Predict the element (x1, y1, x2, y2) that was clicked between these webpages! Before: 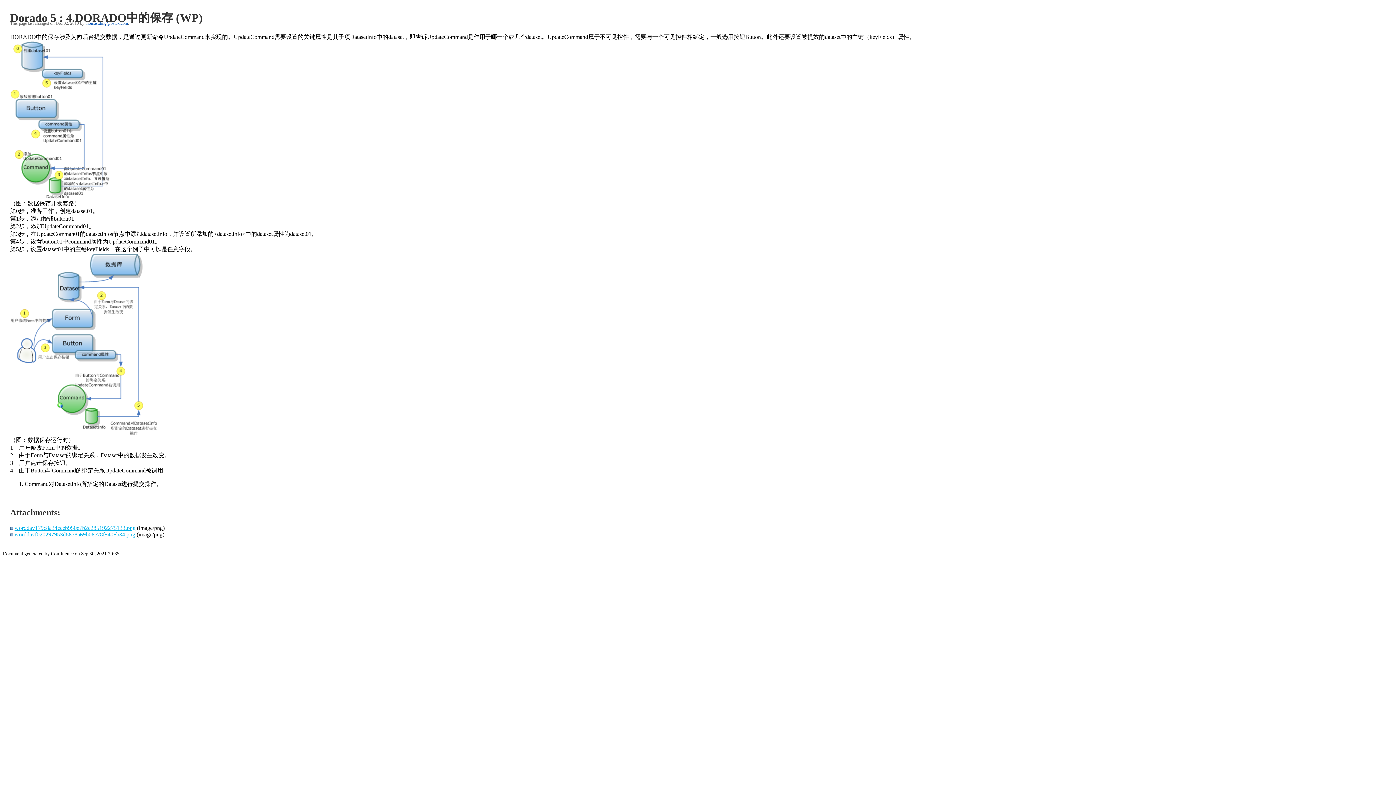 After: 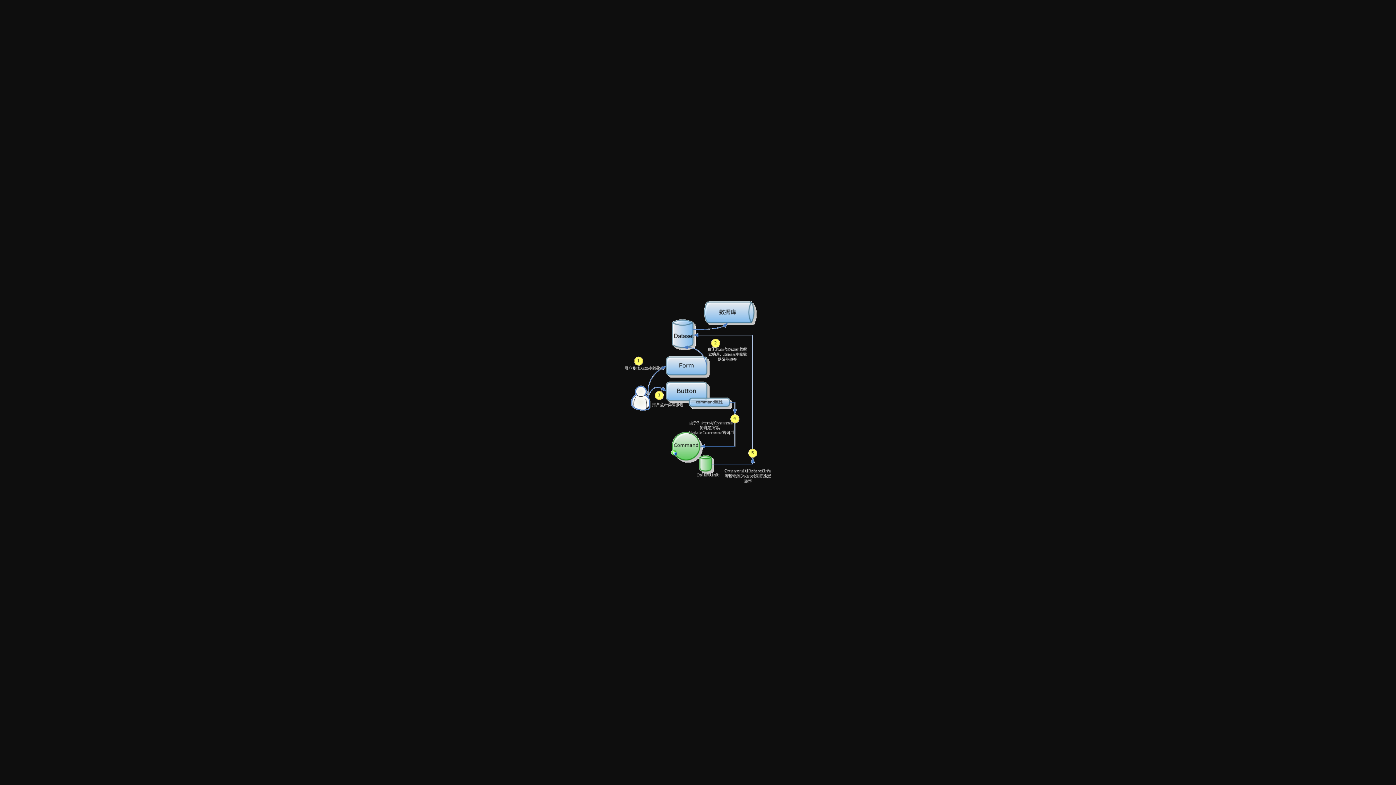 Action: label: worddavf020297953d8678a69b06e78f9406b34.png bbox: (14, 531, 135, 537)